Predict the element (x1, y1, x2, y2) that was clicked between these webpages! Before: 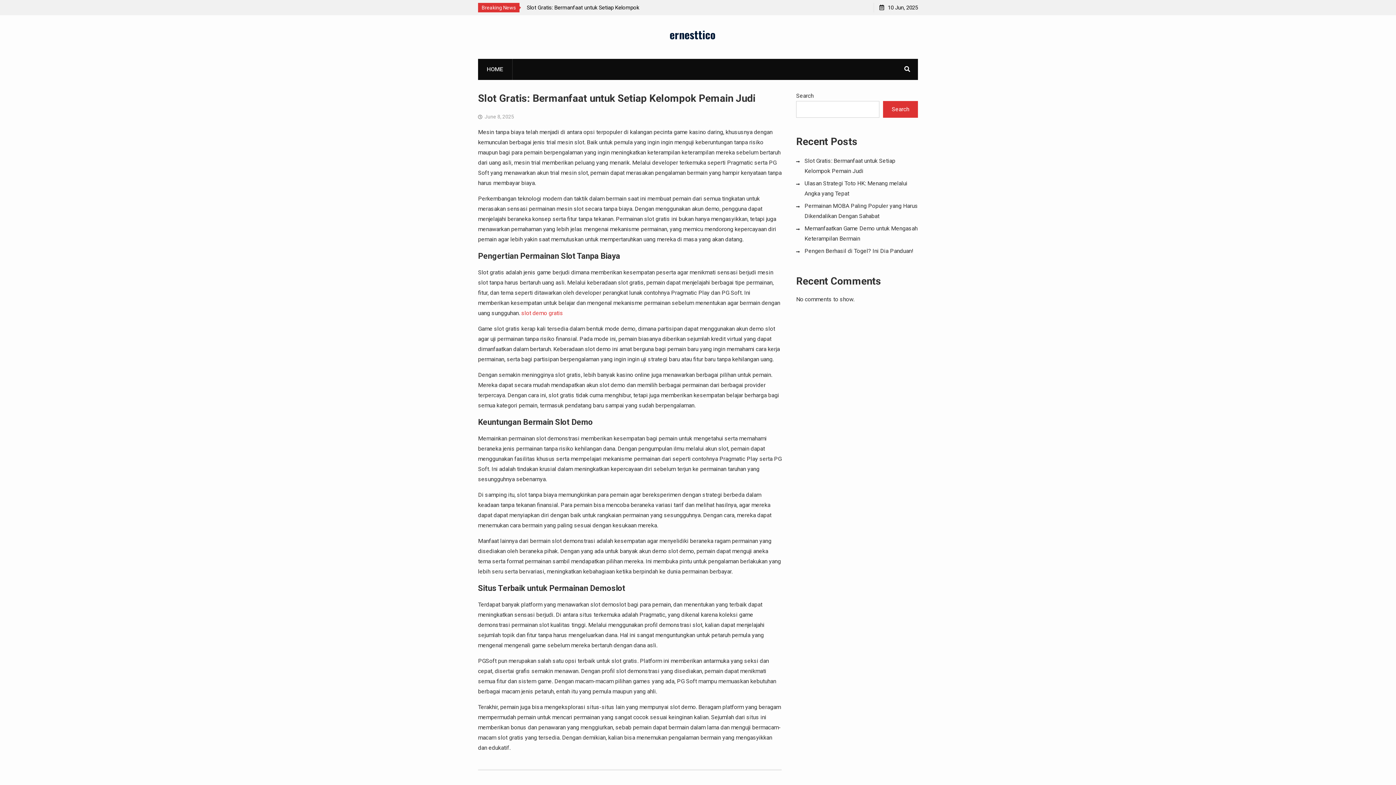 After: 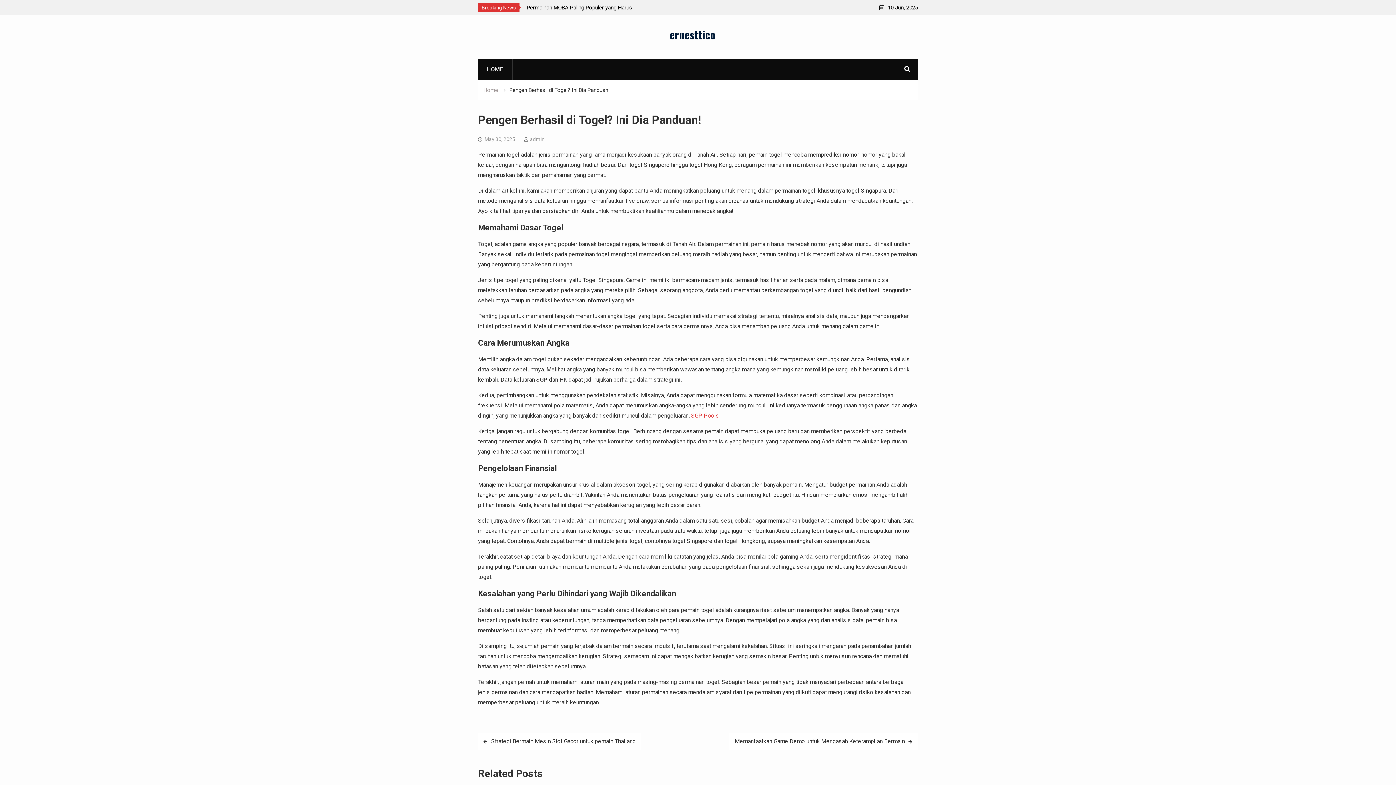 Action: label: Pengen Berhasil di Togel? Ini Dia Panduan! bbox: (804, 247, 913, 254)